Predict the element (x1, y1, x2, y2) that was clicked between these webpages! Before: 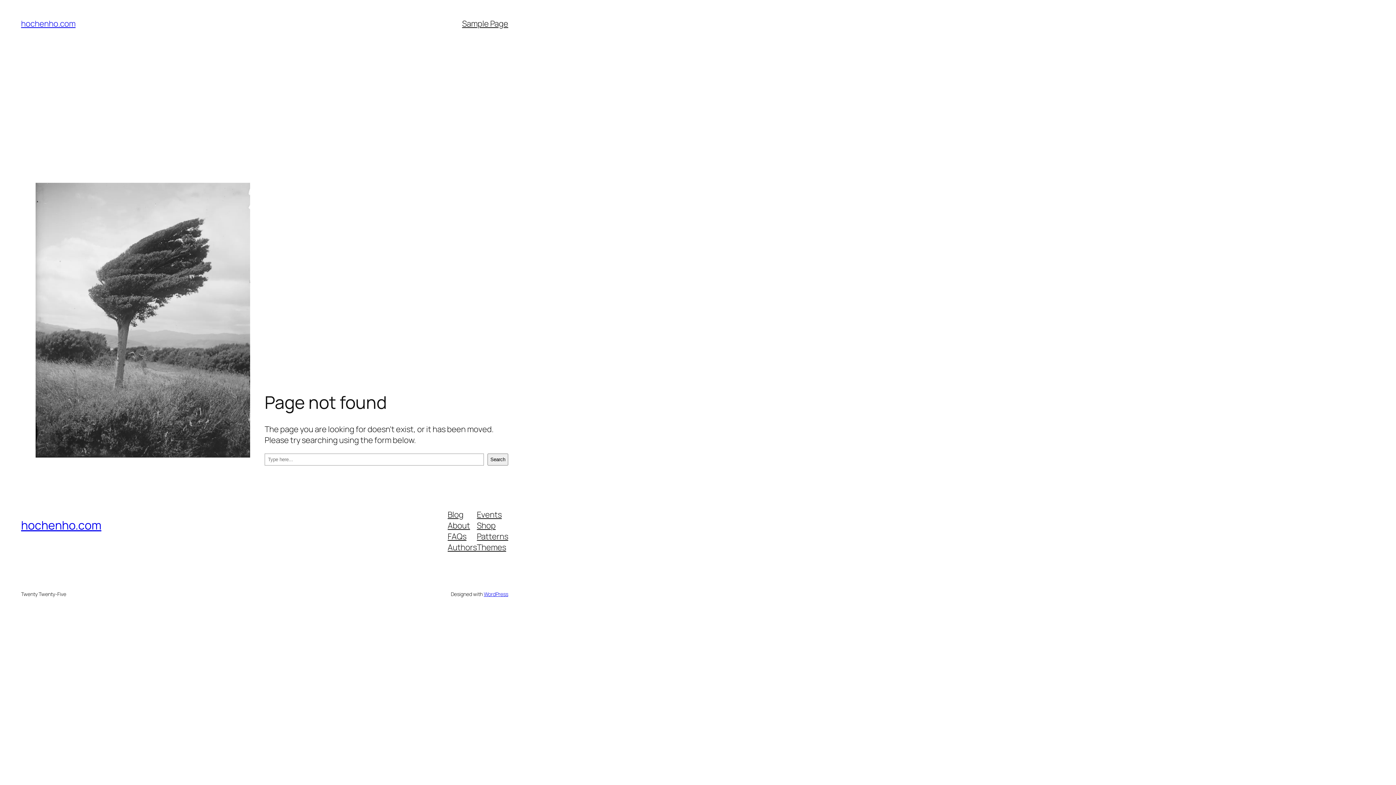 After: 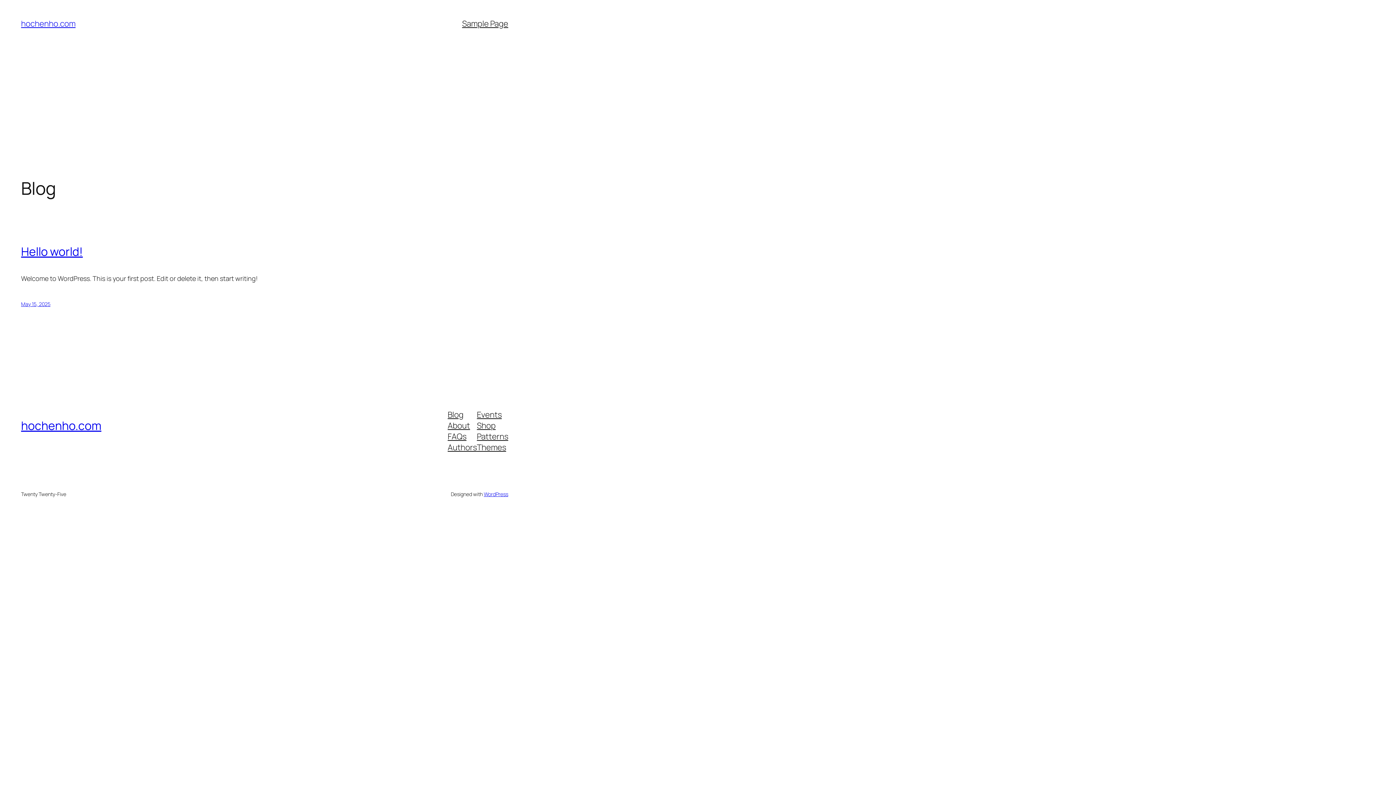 Action: label: hochenho.com bbox: (21, 517, 101, 533)